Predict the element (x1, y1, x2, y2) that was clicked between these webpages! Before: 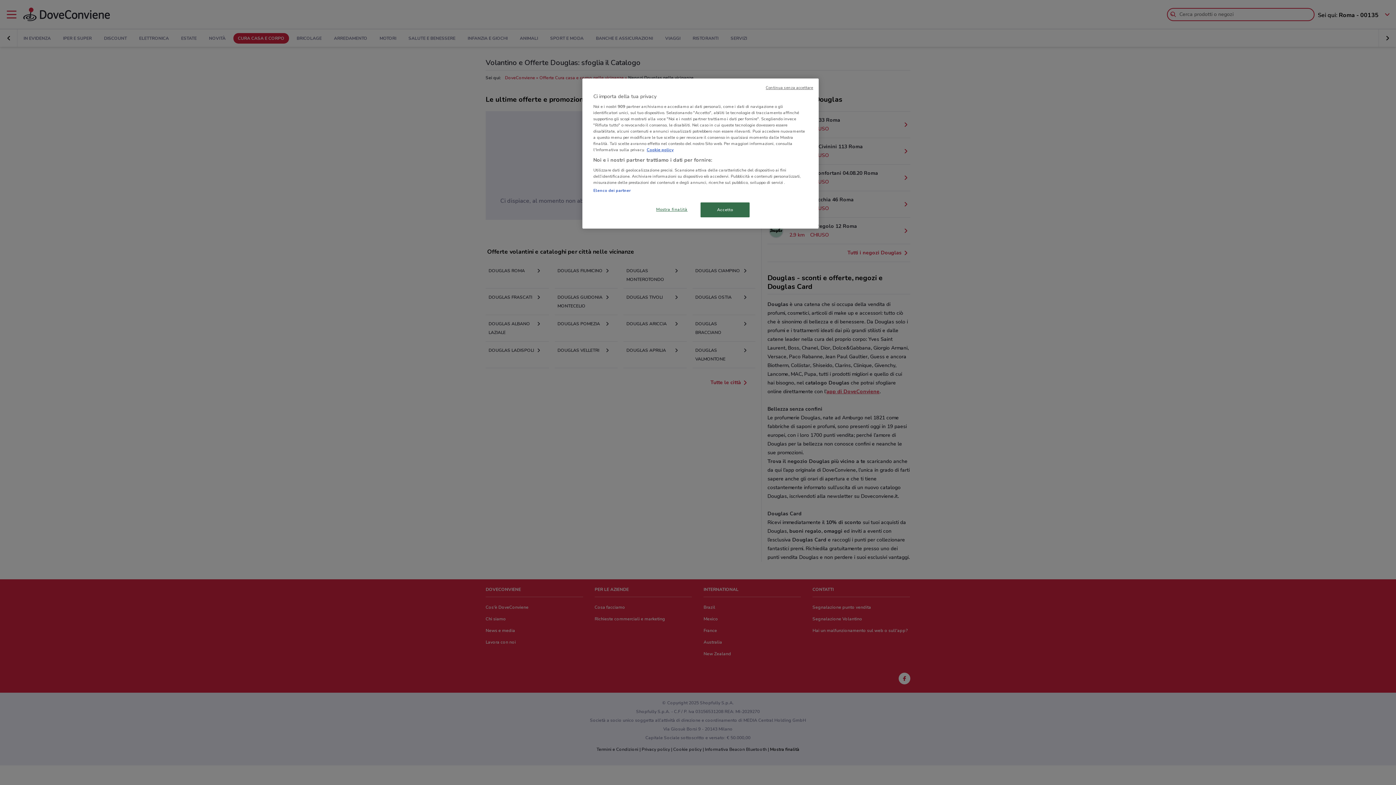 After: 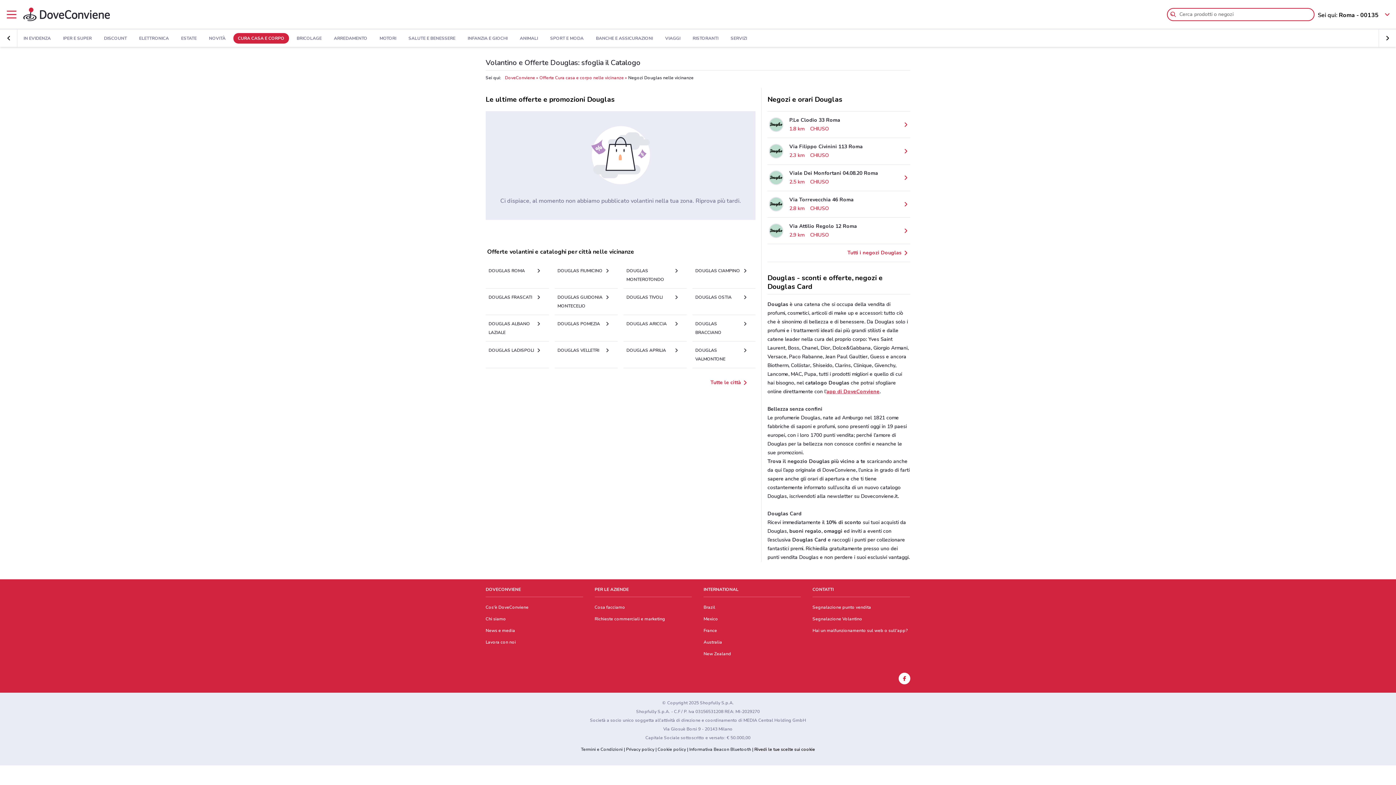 Action: label: Accetto bbox: (700, 202, 749, 217)